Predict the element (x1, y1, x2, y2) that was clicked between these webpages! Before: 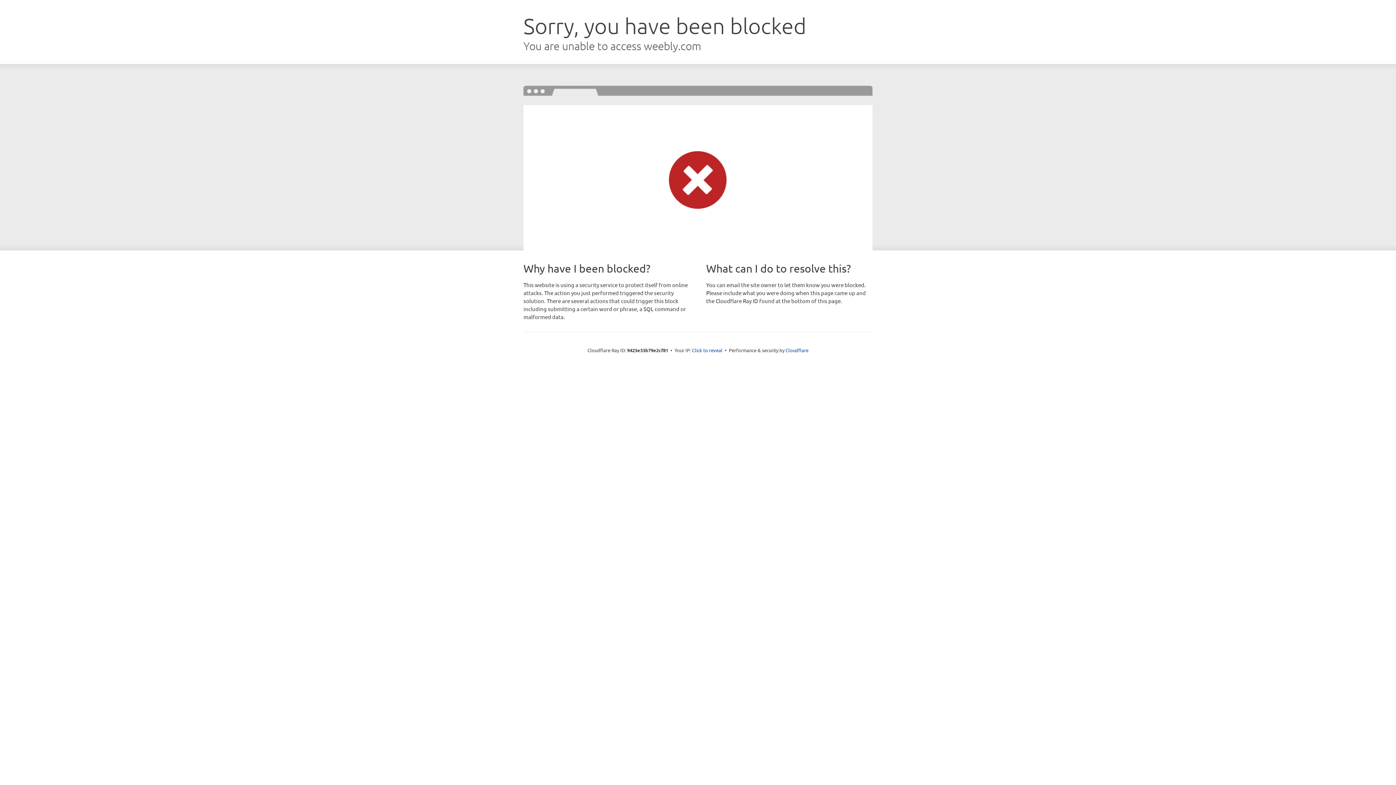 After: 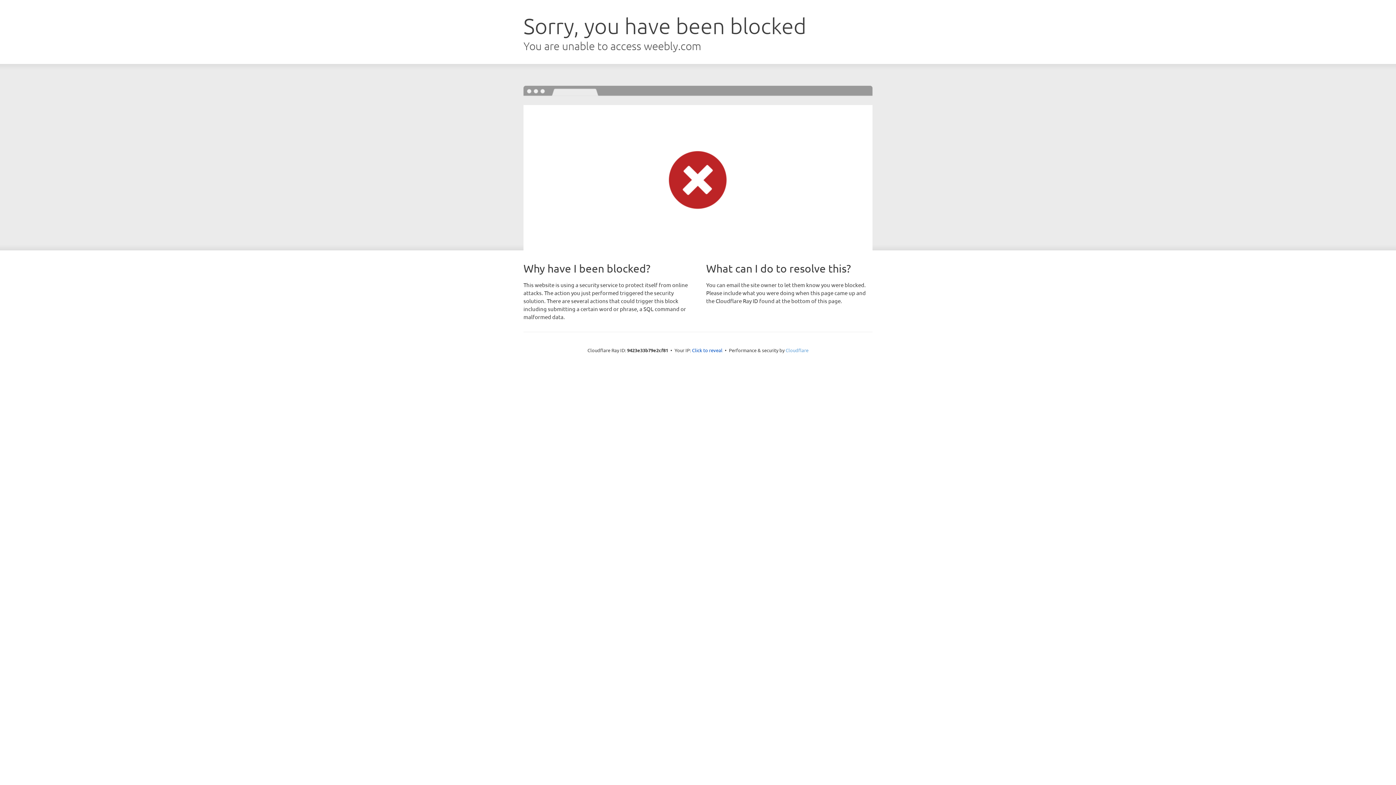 Action: label: Cloudflare bbox: (785, 347, 808, 353)